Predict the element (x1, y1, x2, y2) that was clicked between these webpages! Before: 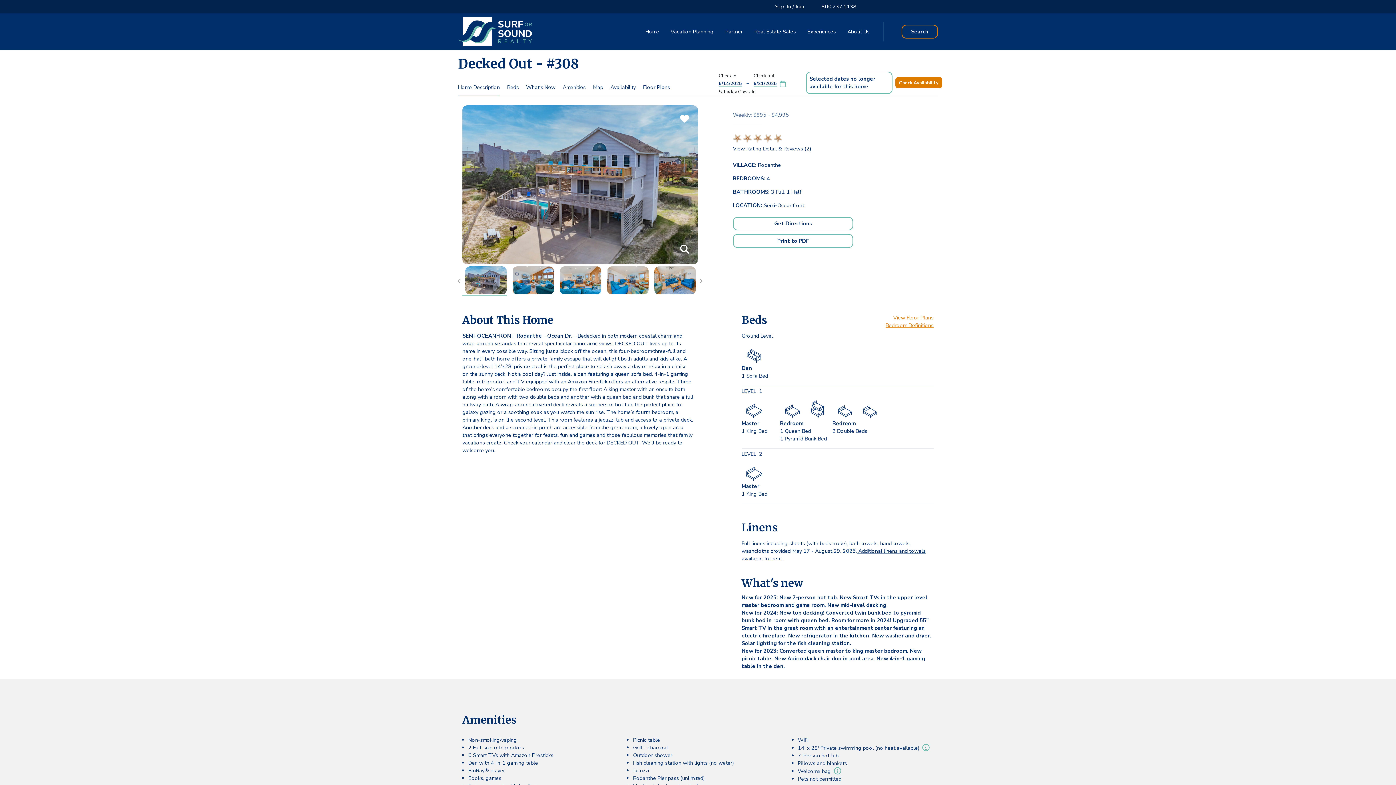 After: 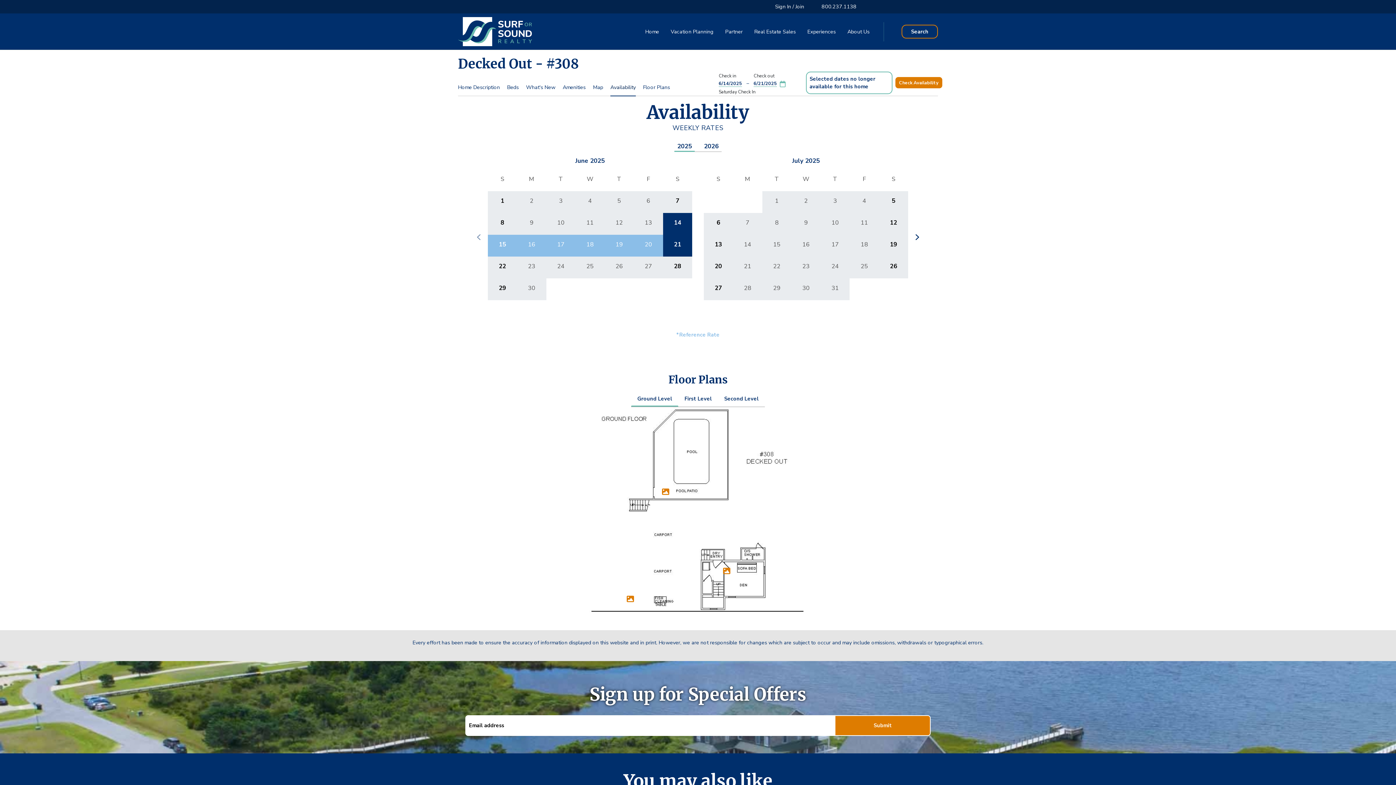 Action: bbox: (610, 84, 636, 95) label: Availability